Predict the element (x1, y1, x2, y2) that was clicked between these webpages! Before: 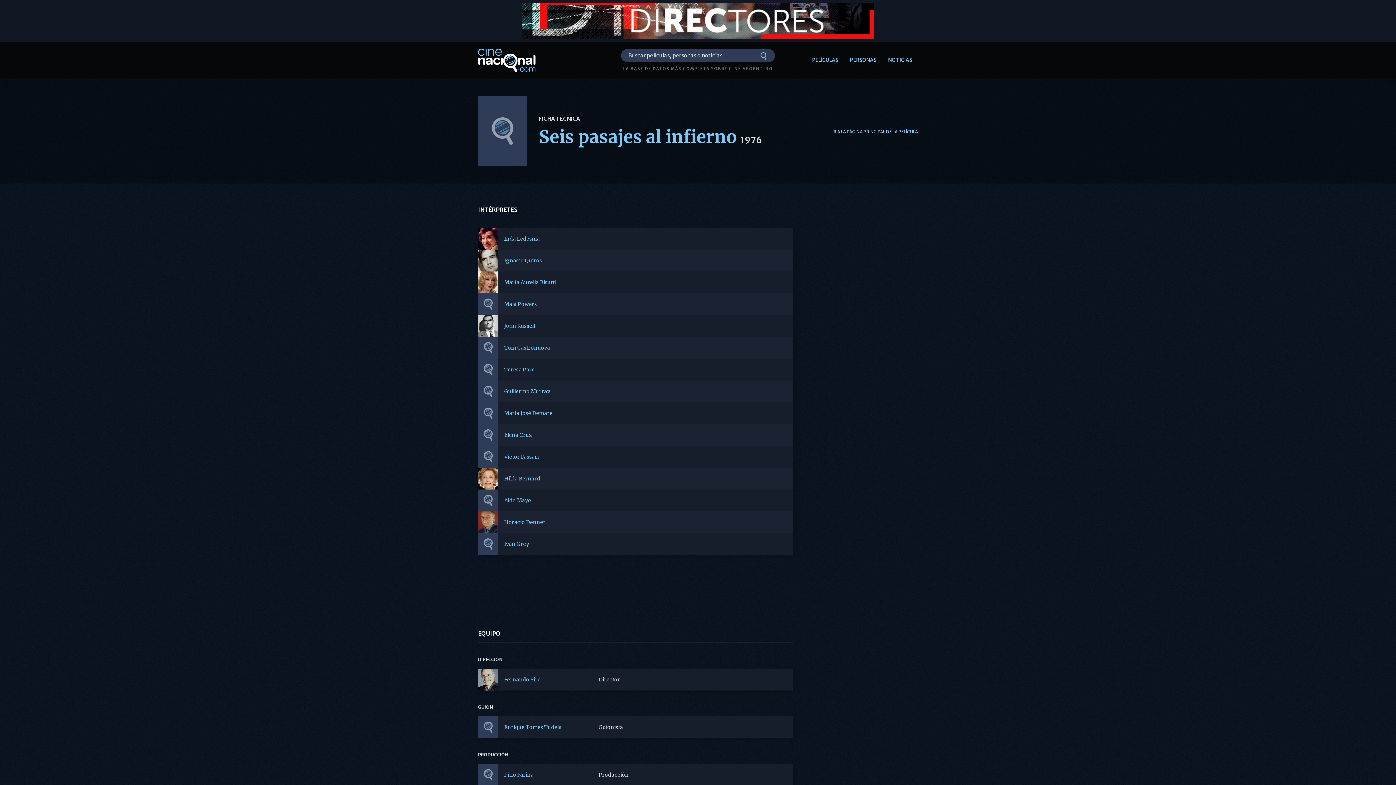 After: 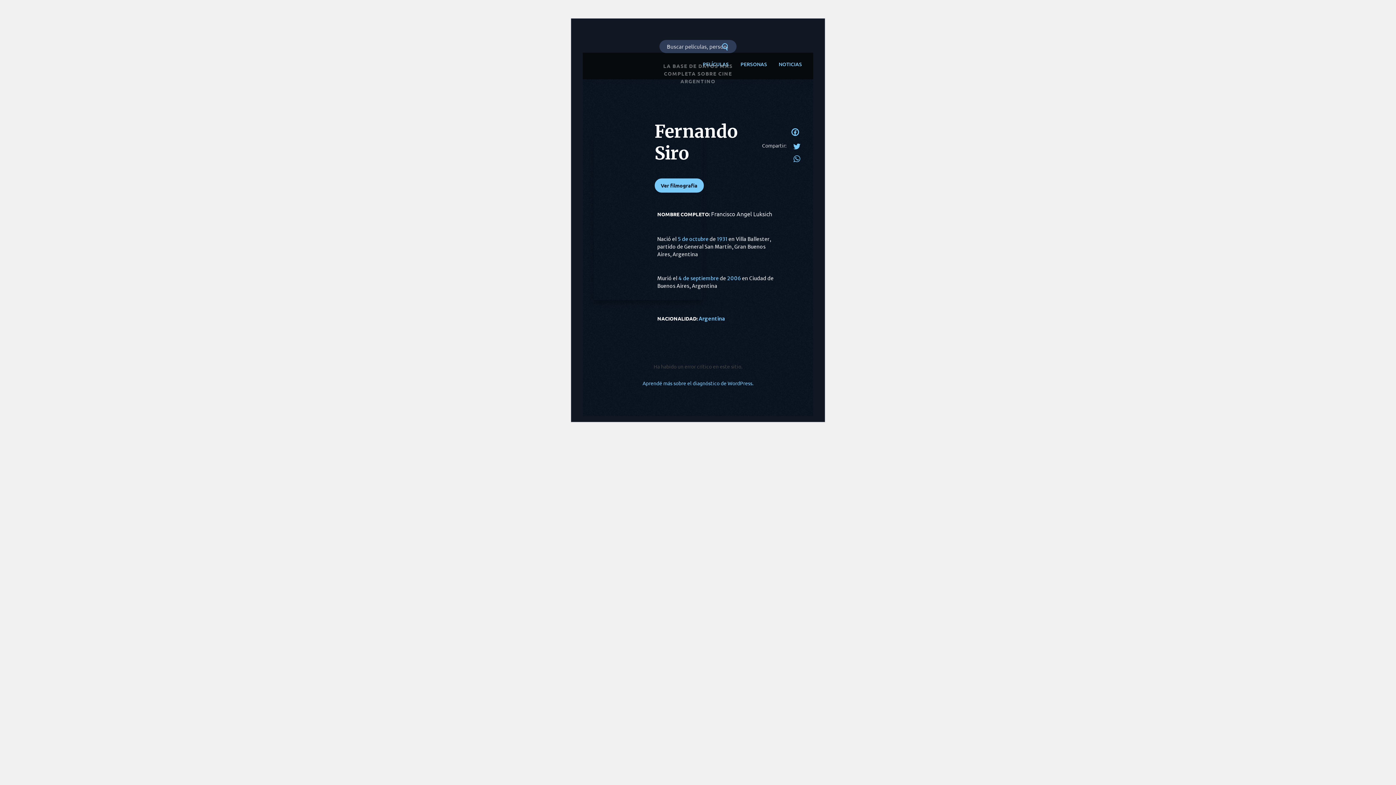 Action: bbox: (478, 669, 498, 691)